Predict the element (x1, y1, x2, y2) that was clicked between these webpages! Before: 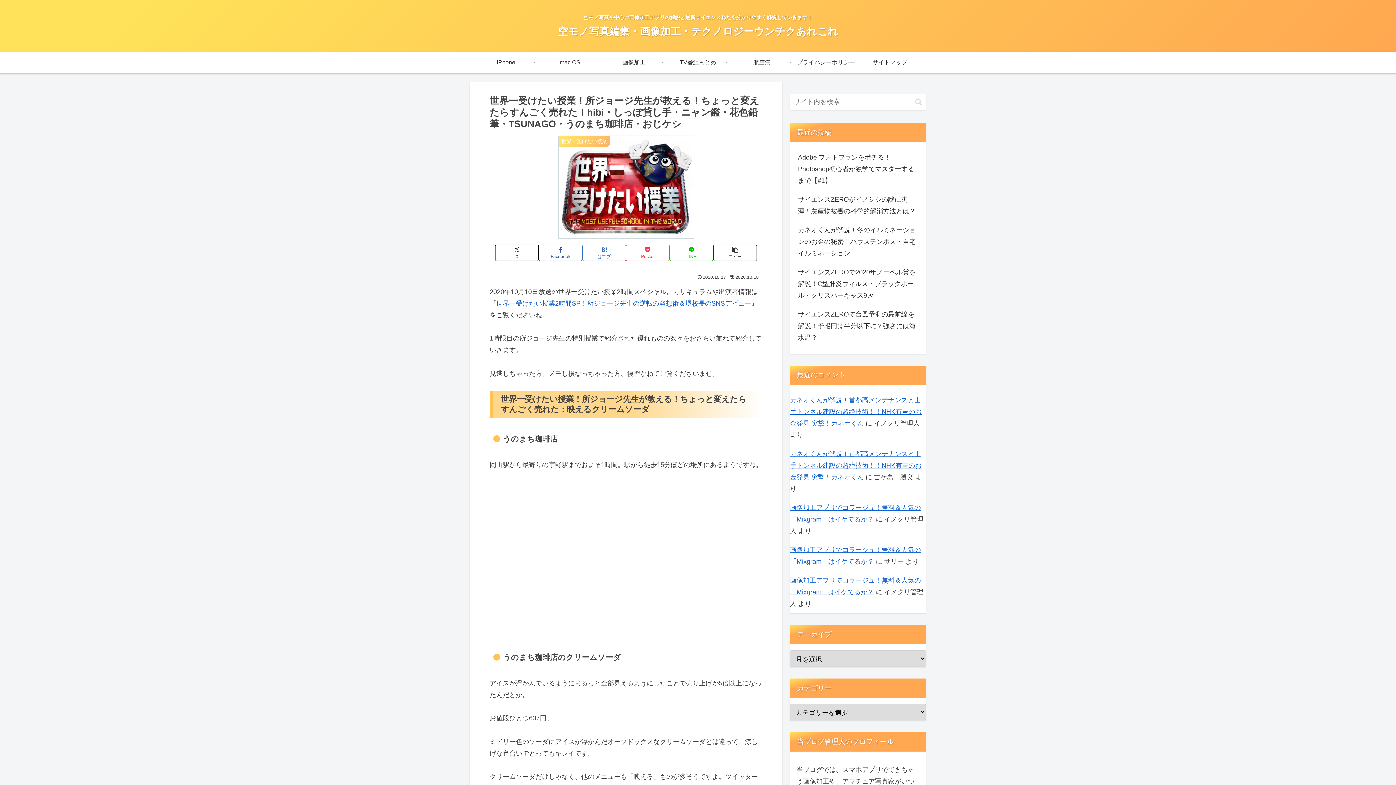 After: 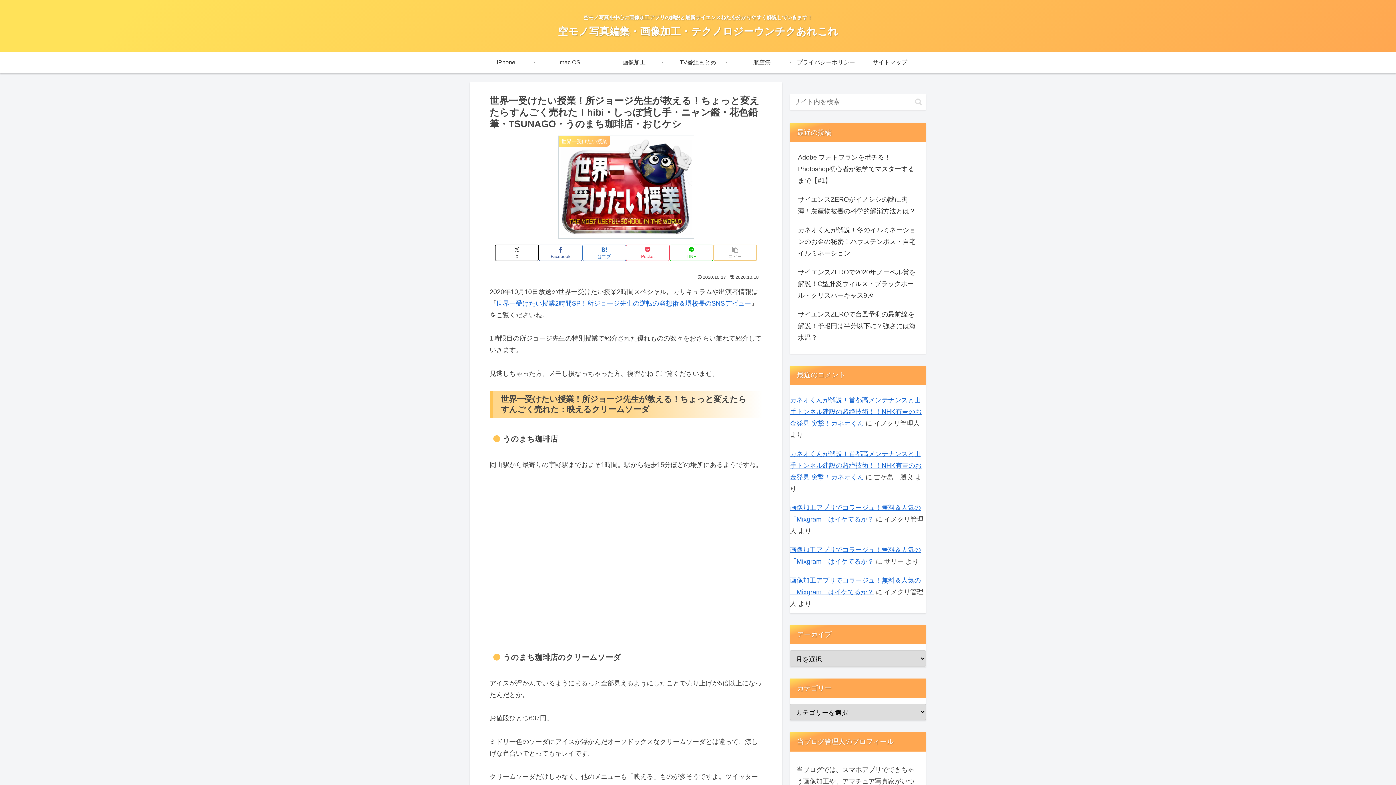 Action: label: タイトルとURLをコピーする bbox: (713, 244, 757, 261)